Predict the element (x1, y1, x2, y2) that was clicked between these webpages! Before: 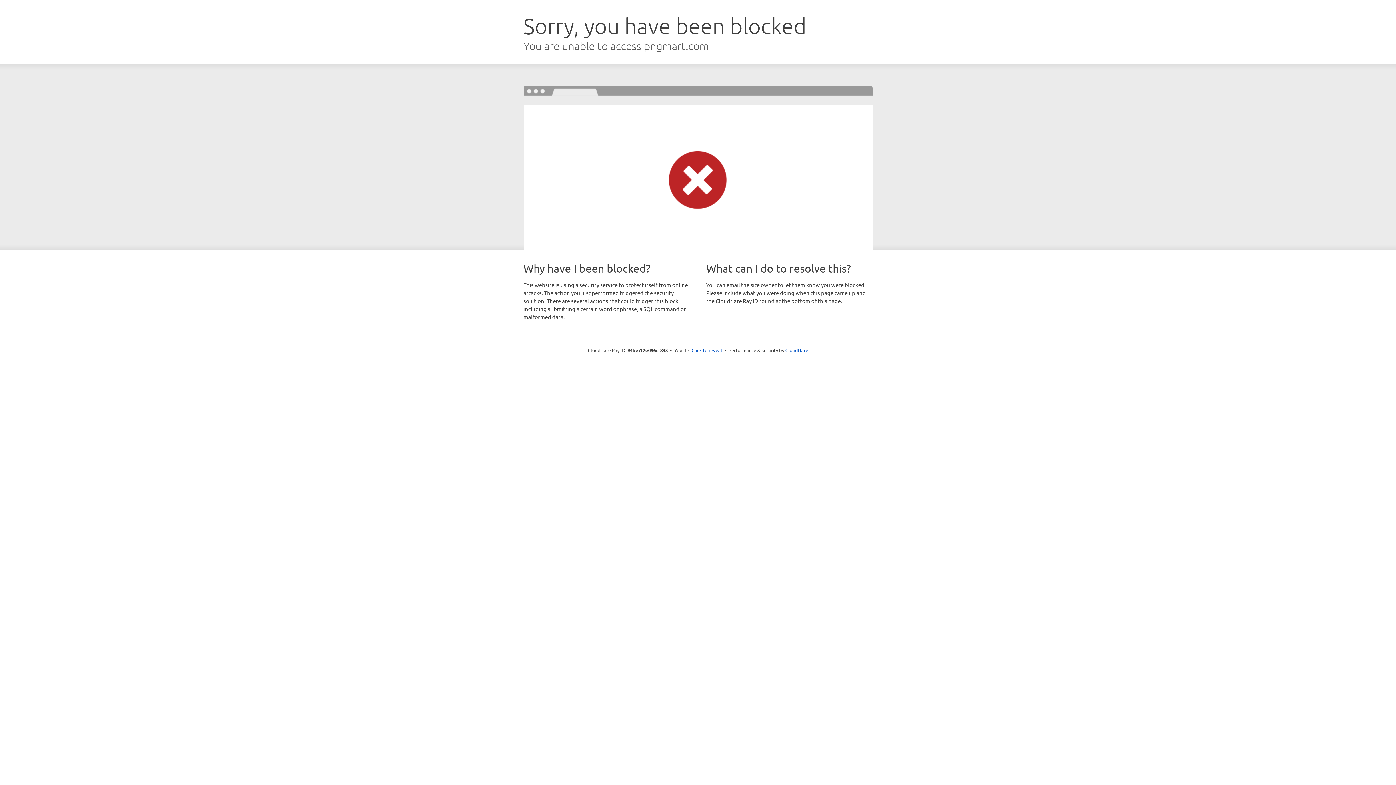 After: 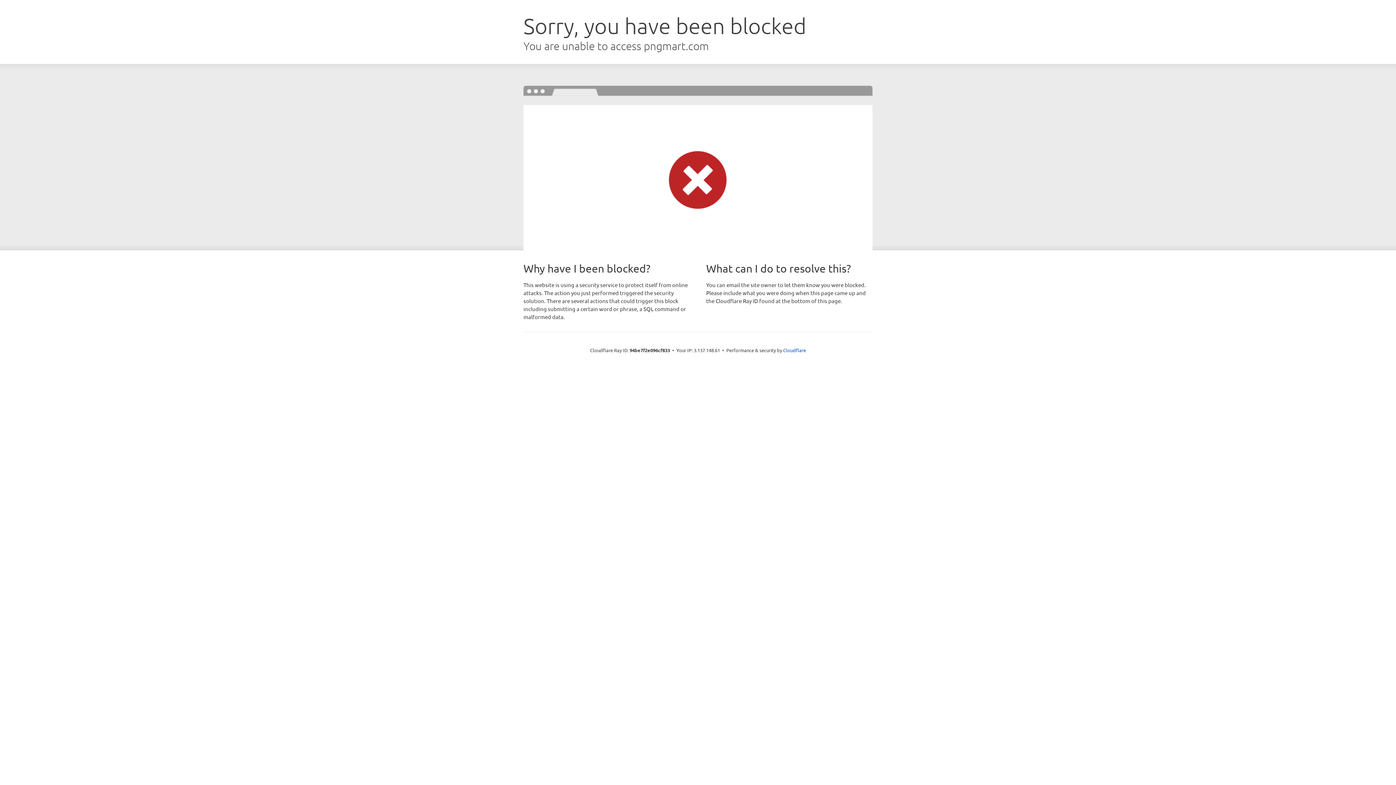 Action: bbox: (691, 346, 722, 353) label: Click to reveal